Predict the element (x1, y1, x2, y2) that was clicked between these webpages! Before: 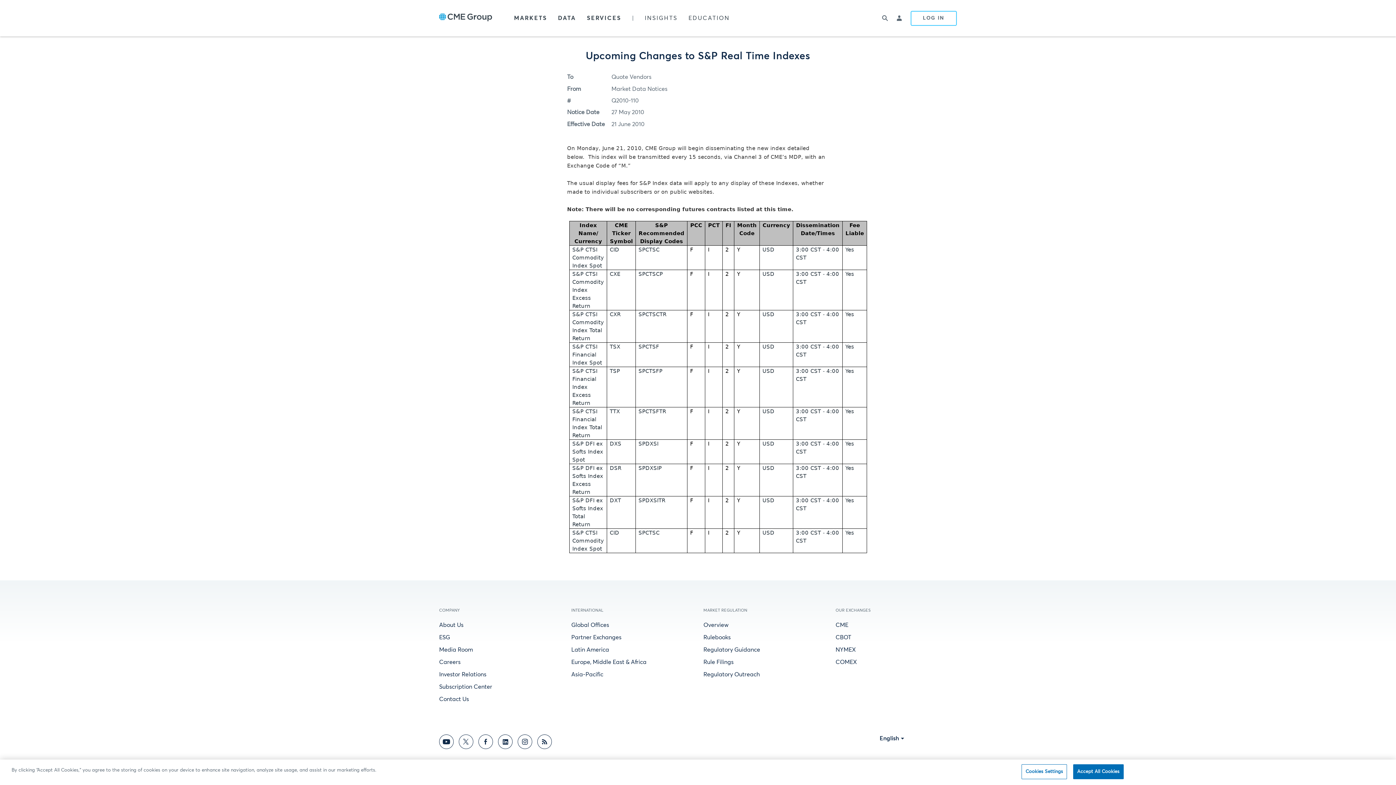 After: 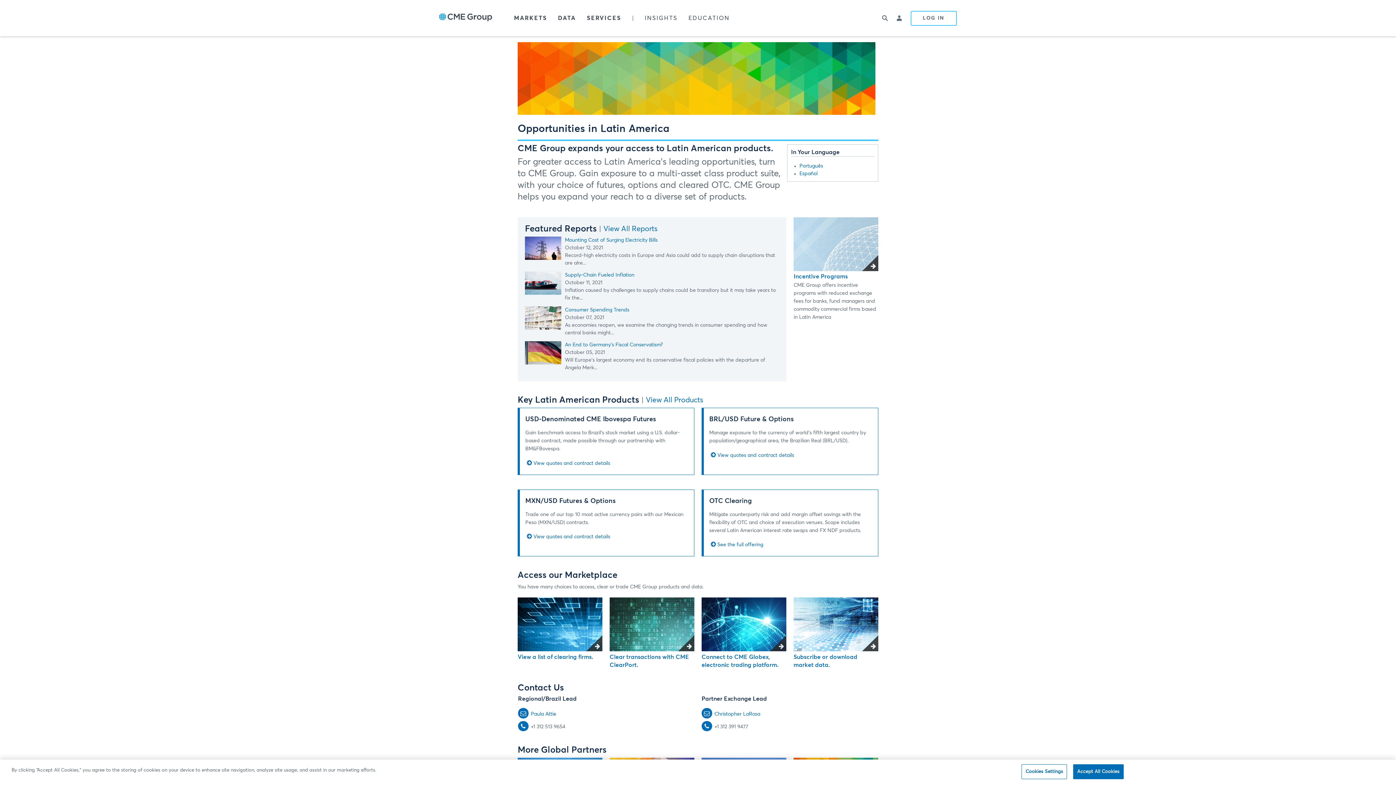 Action: bbox: (571, 647, 609, 653) label: Latin America